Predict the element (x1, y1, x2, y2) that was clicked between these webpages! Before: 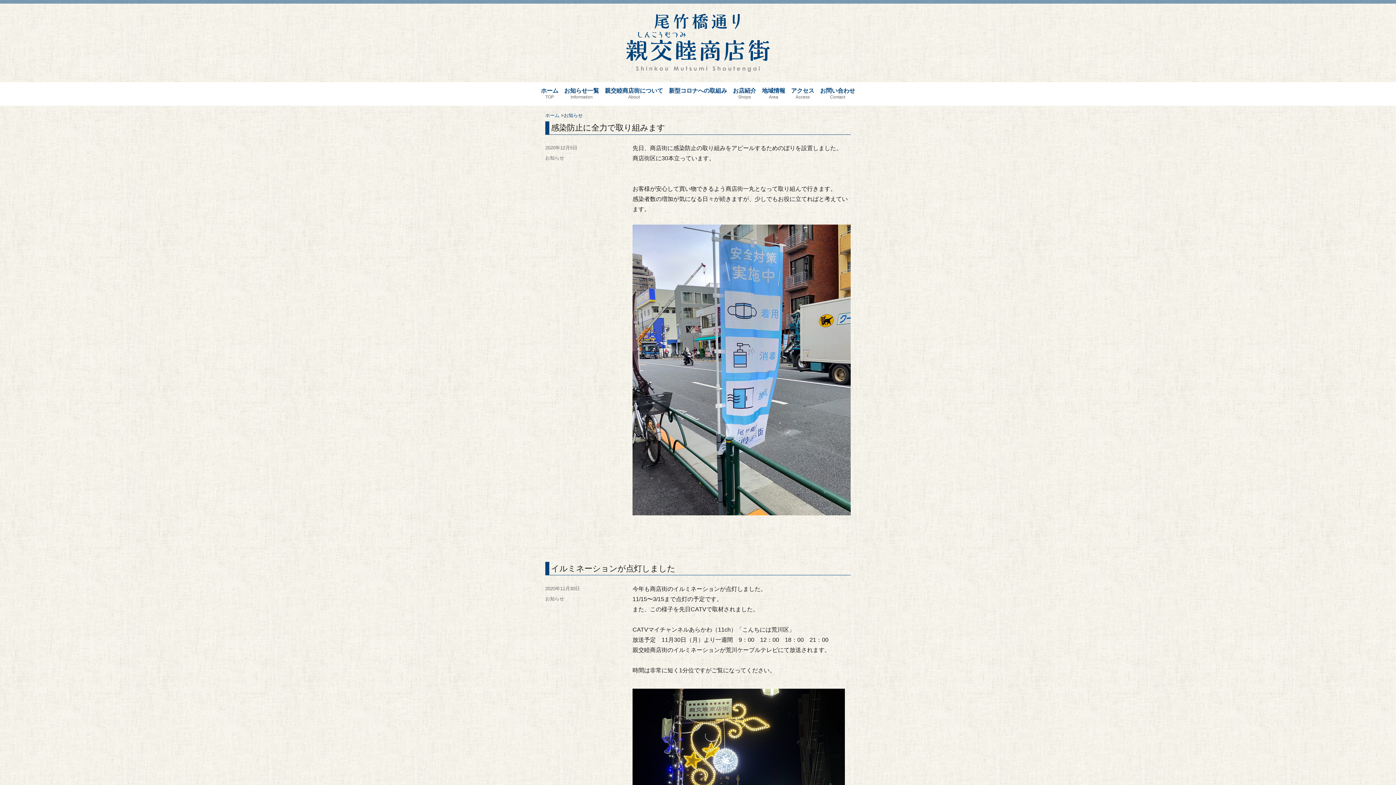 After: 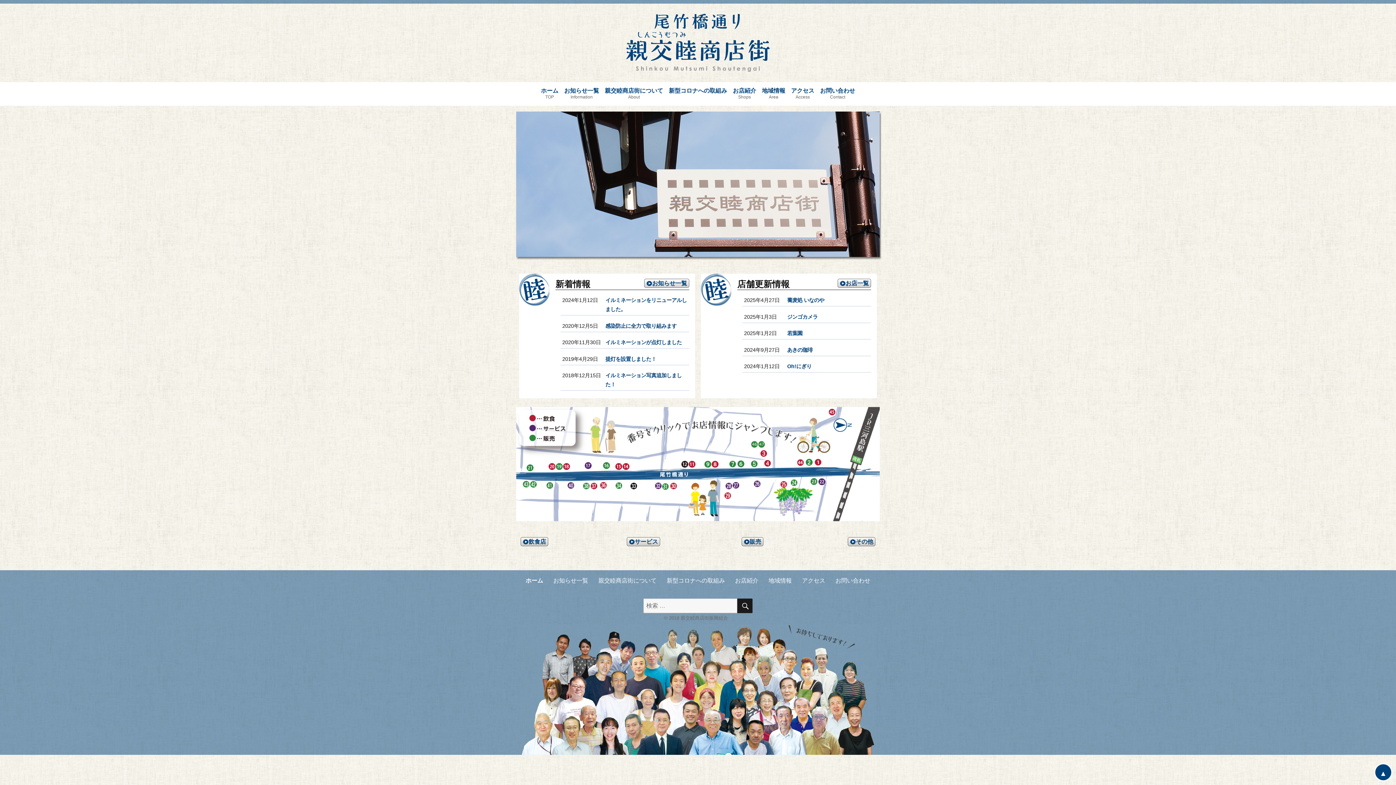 Action: bbox: (545, 112, 559, 118) label: ホーム